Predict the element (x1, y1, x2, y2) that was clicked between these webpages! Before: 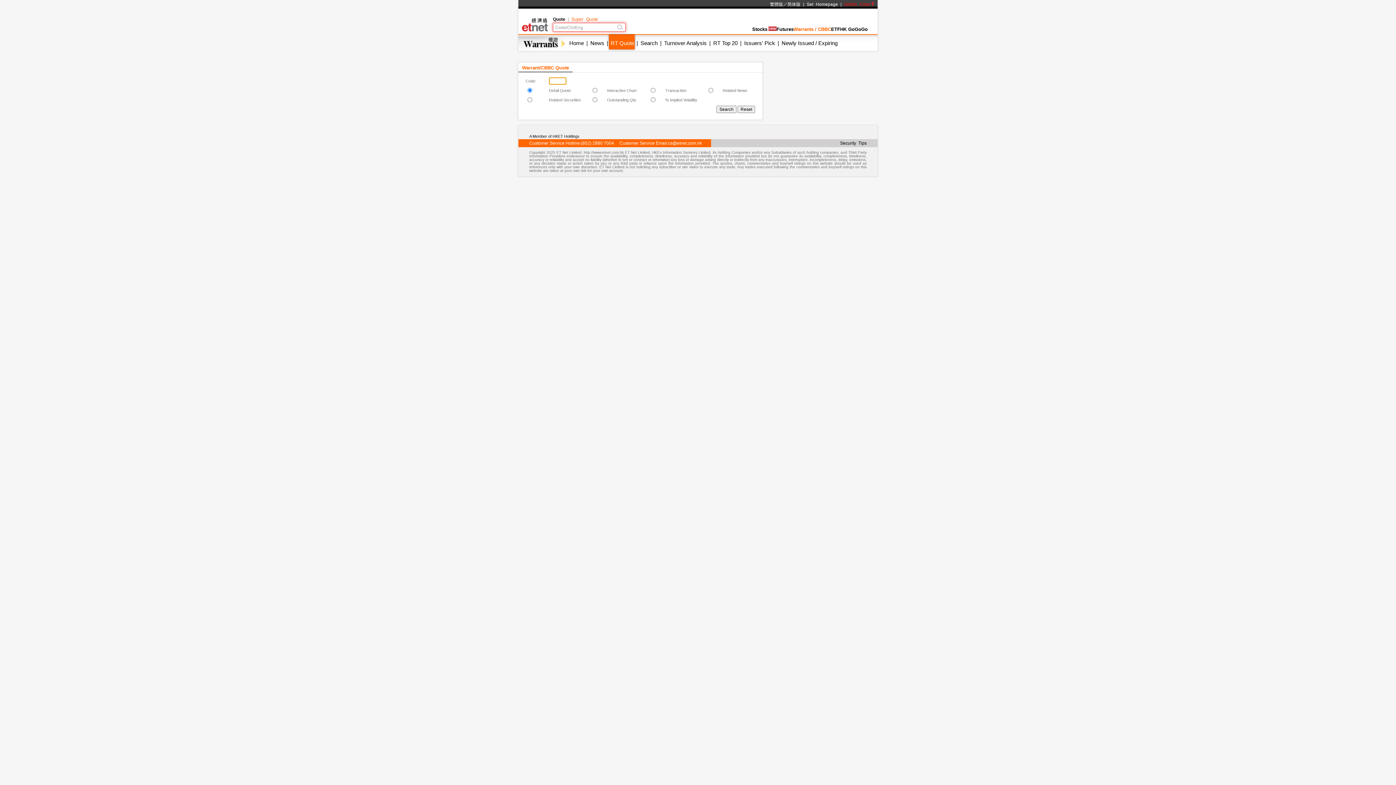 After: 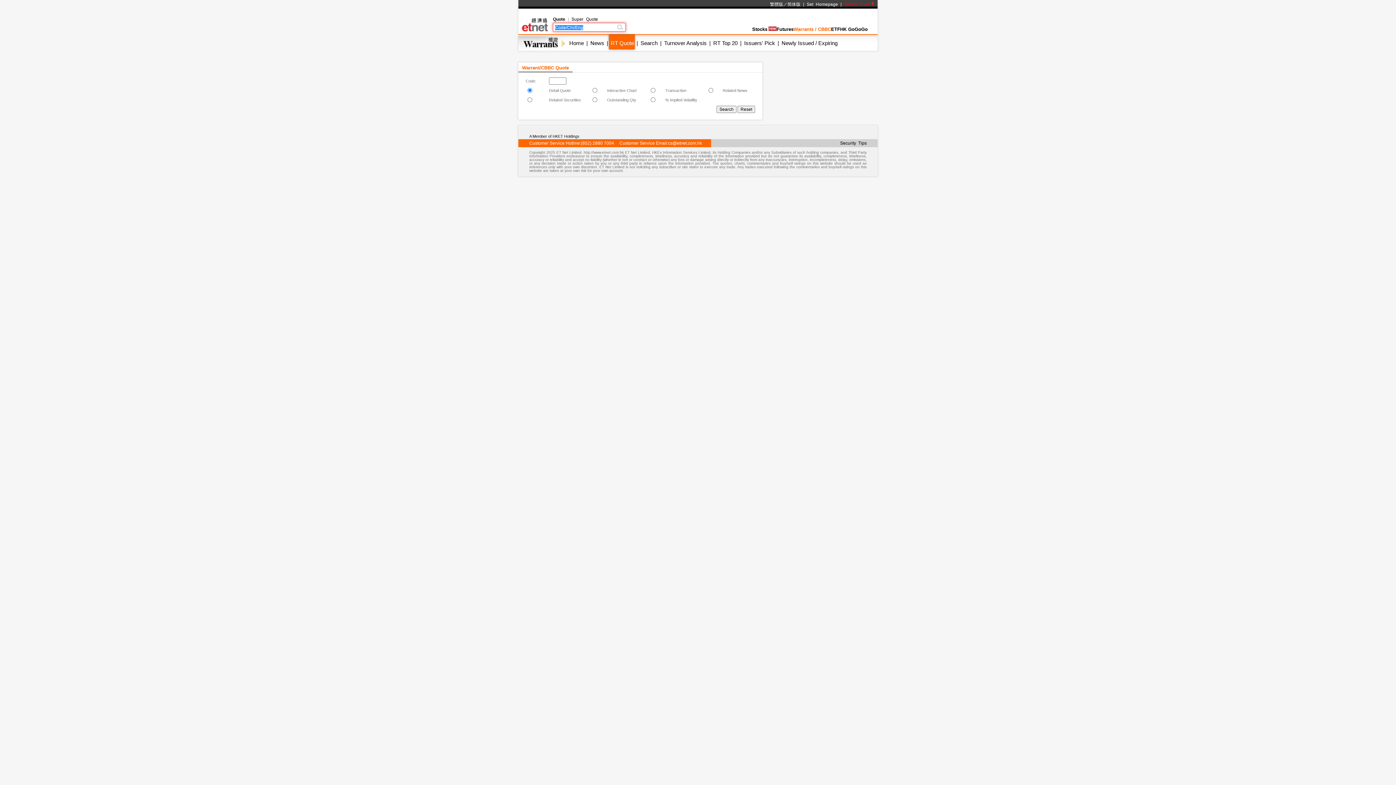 Action: label: Super Quote bbox: (571, 16, 598, 21)